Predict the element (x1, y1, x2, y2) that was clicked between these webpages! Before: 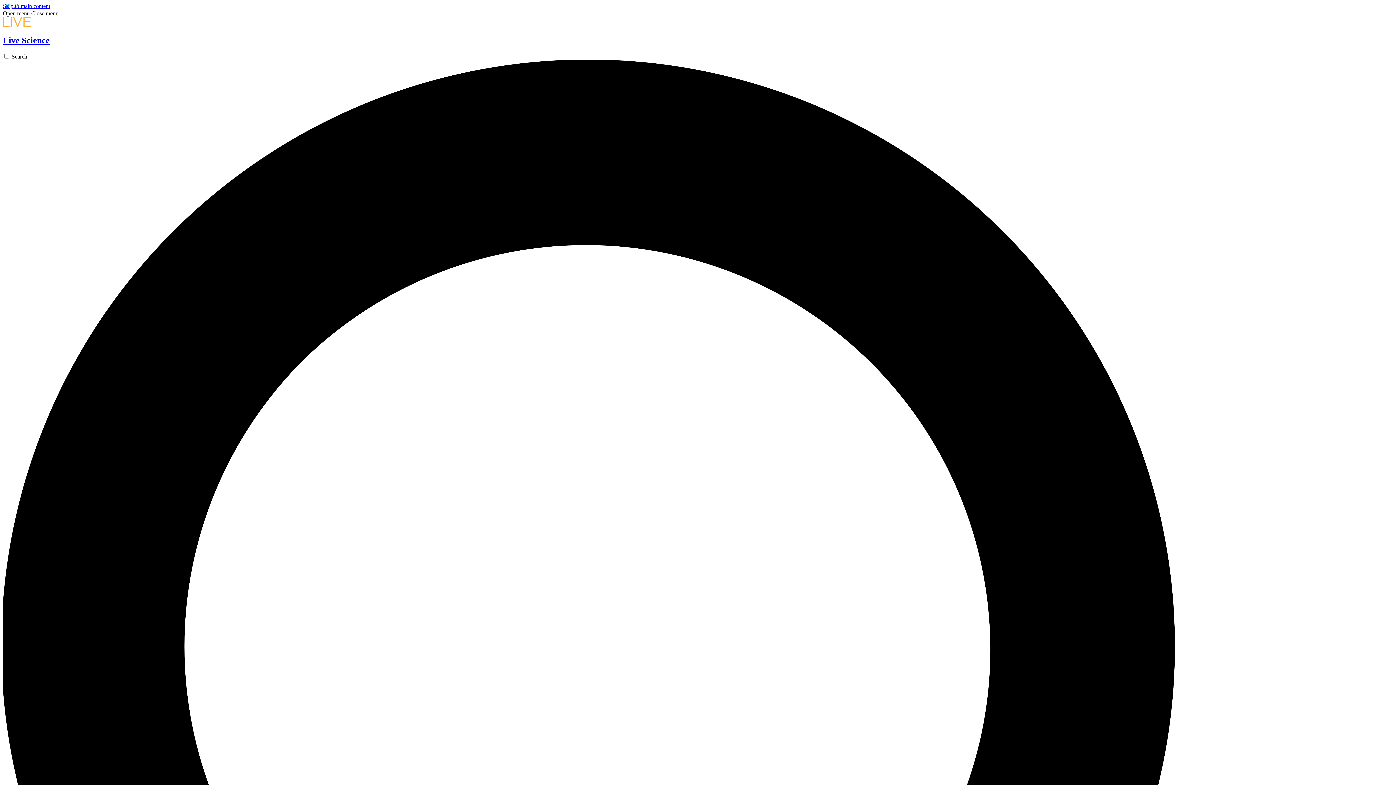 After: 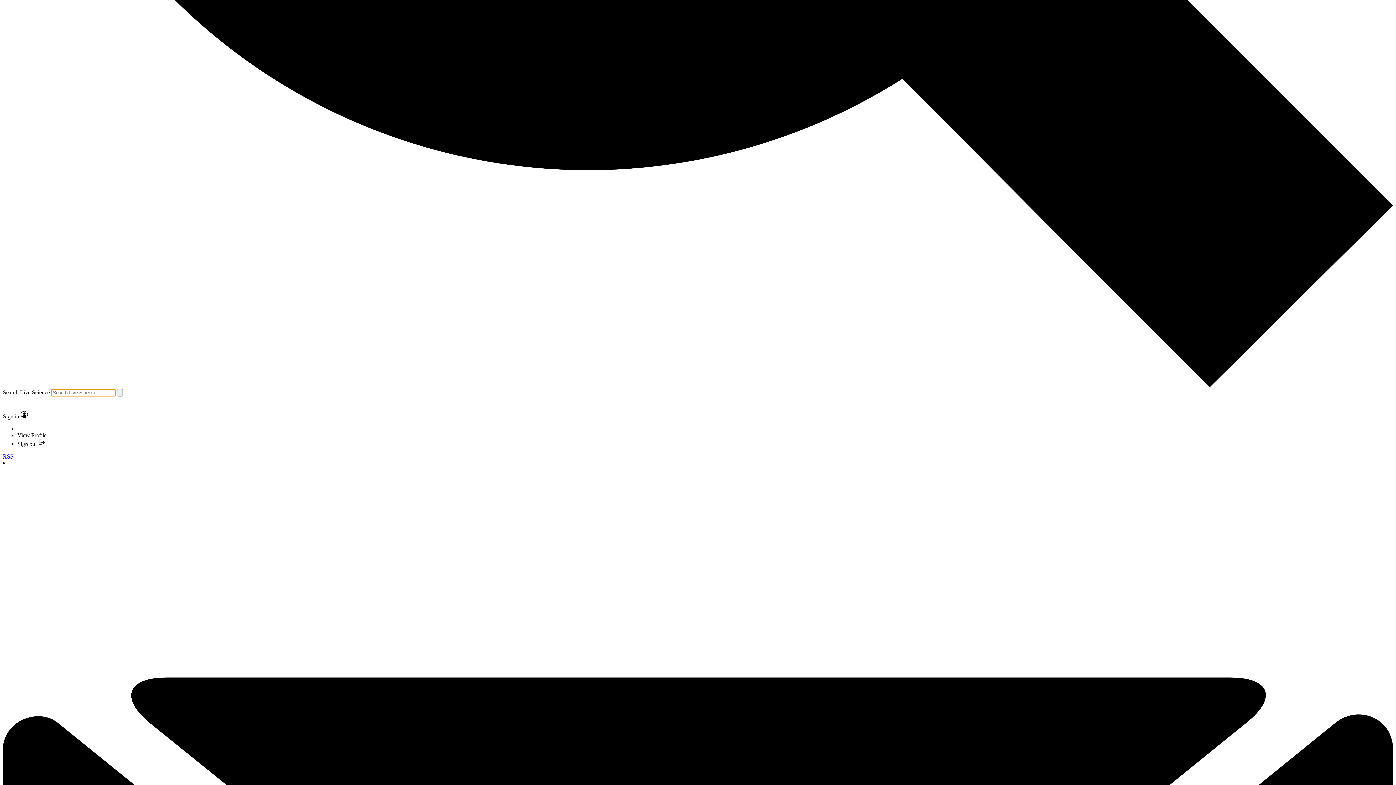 Action: label: Search bbox: (2, 53, 1393, 1451)